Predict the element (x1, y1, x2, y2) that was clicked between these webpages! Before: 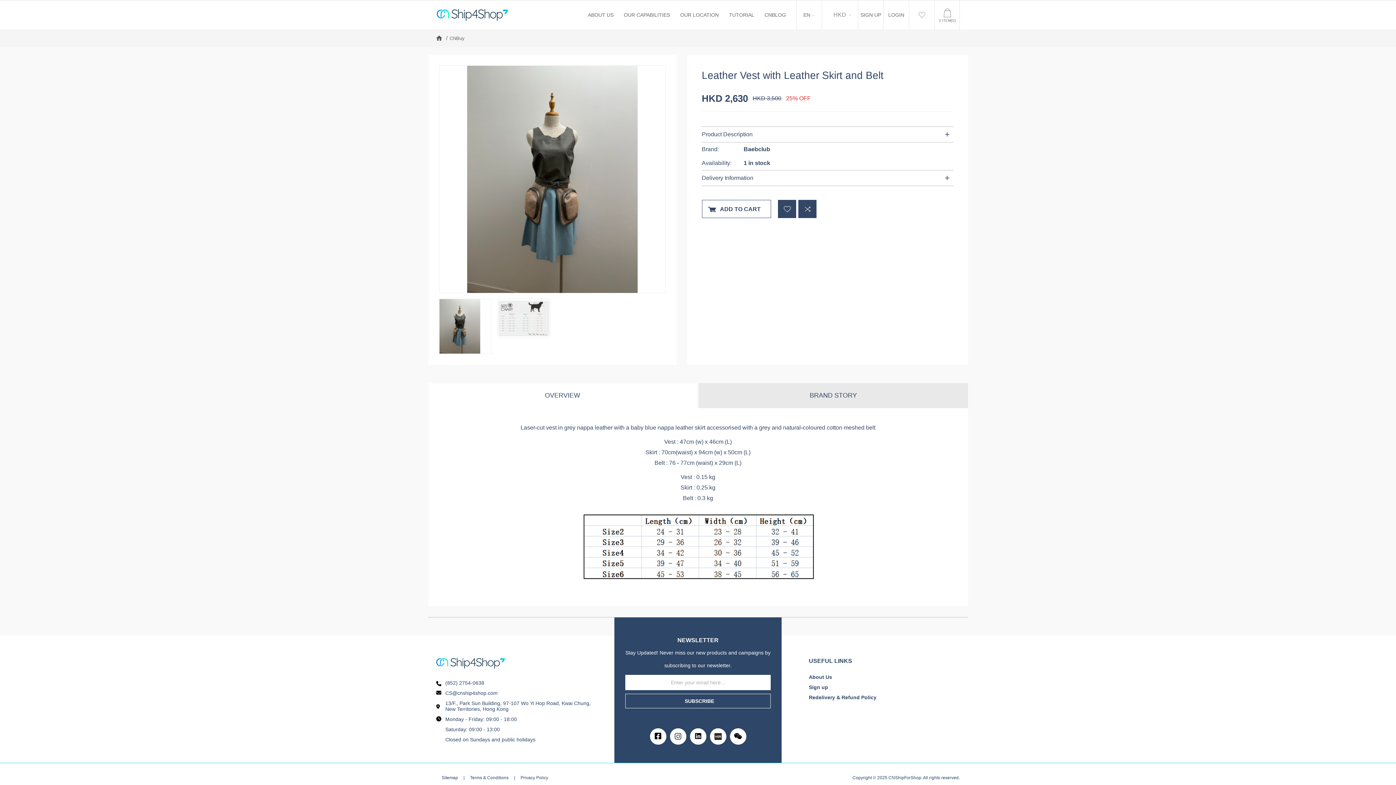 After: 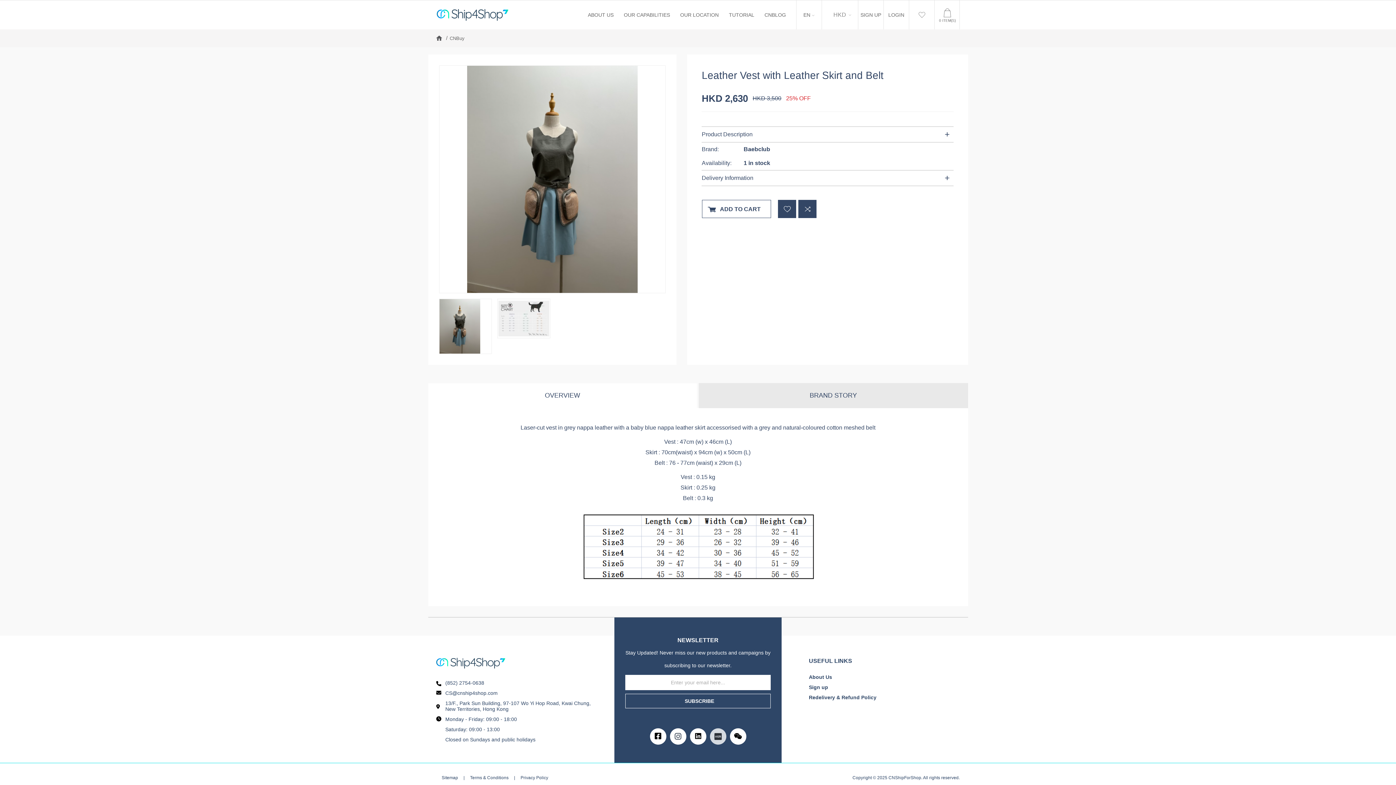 Action: bbox: (710, 728, 726, 745)